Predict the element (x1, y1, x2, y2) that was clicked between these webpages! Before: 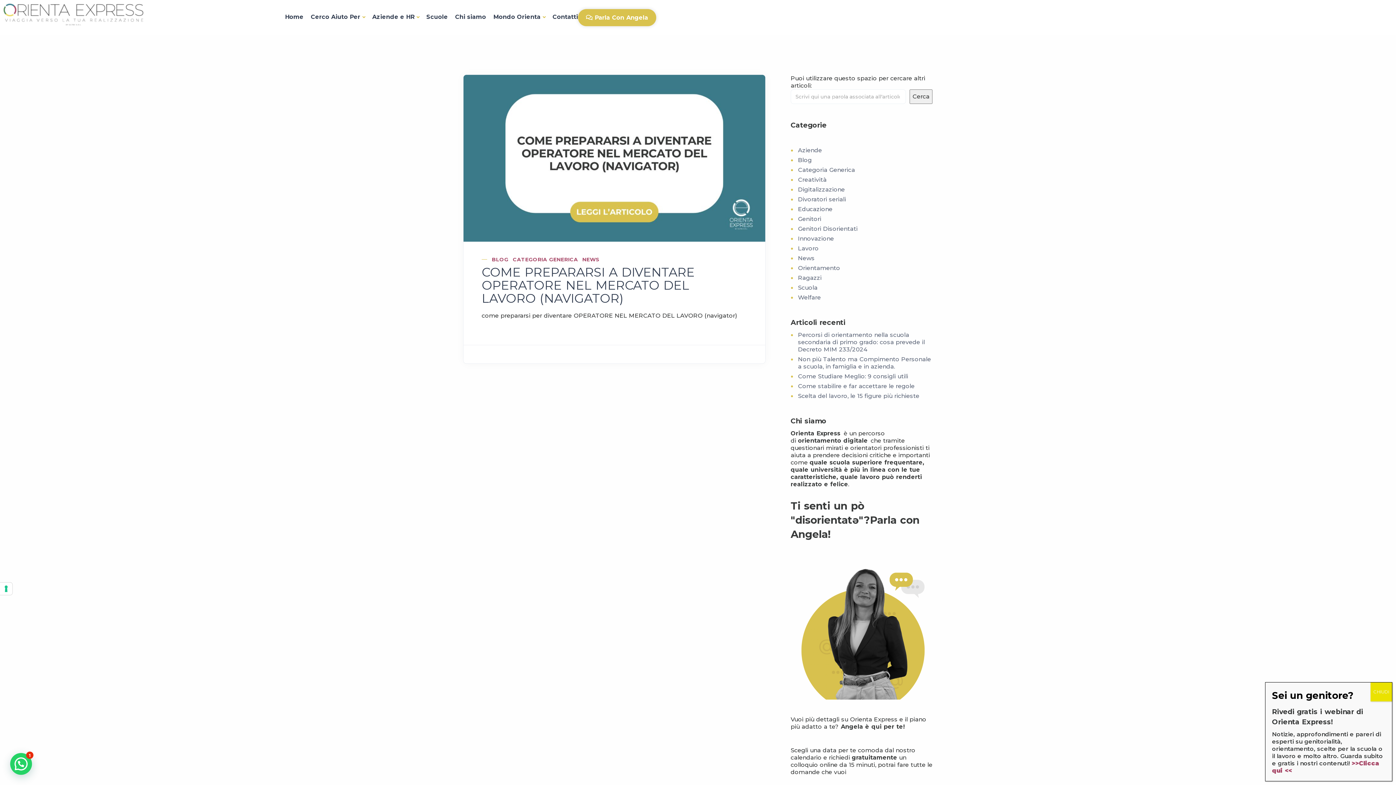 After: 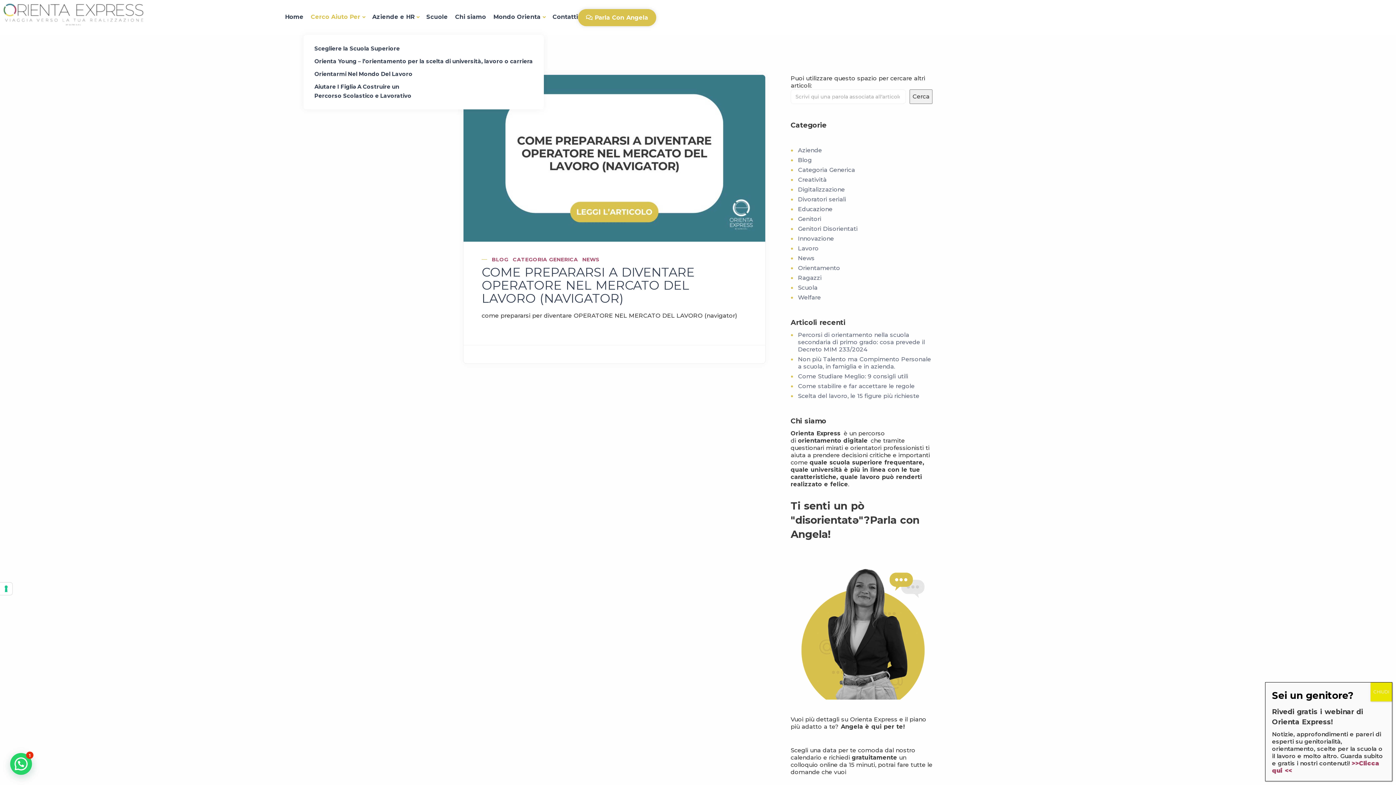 Action: label: Cerco Aiuto Per bbox: (310, 3, 365, 31)